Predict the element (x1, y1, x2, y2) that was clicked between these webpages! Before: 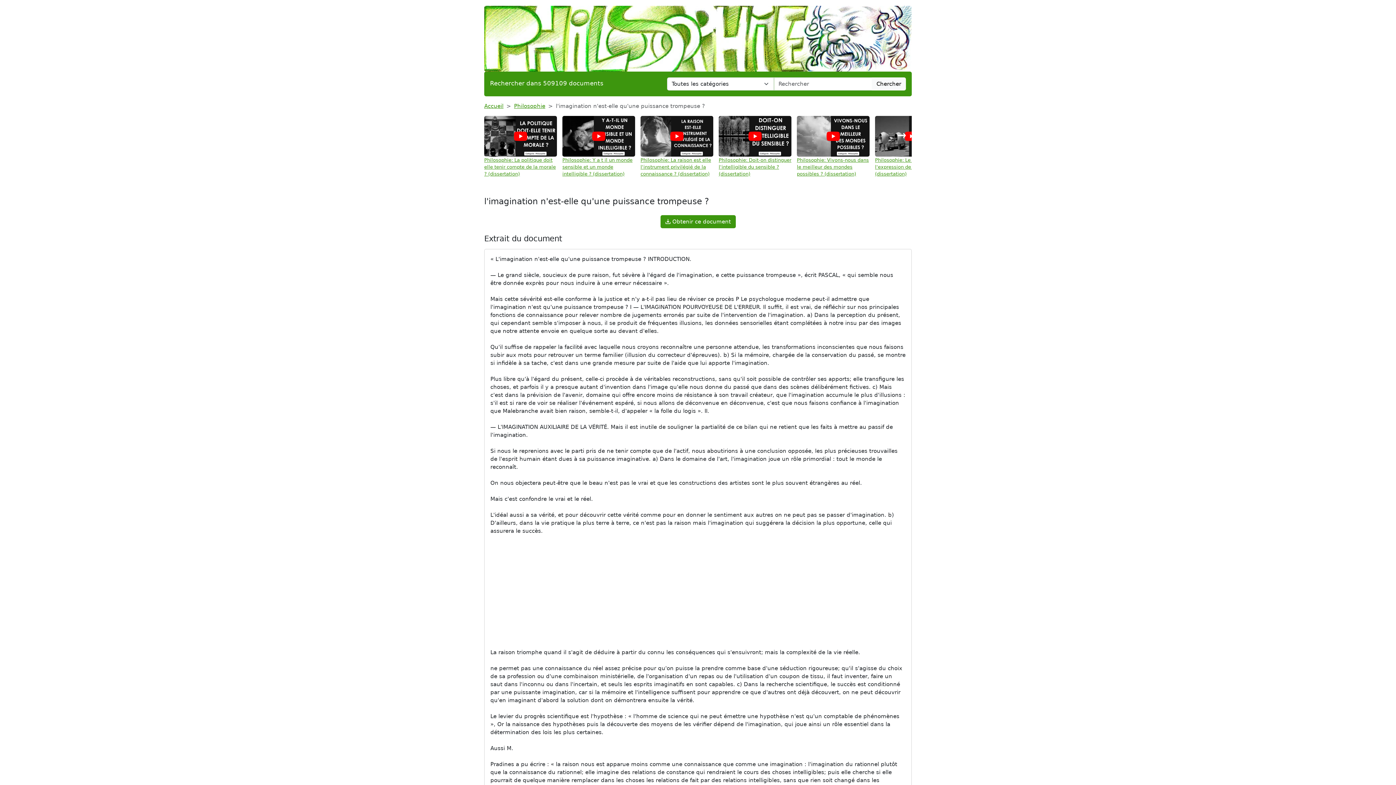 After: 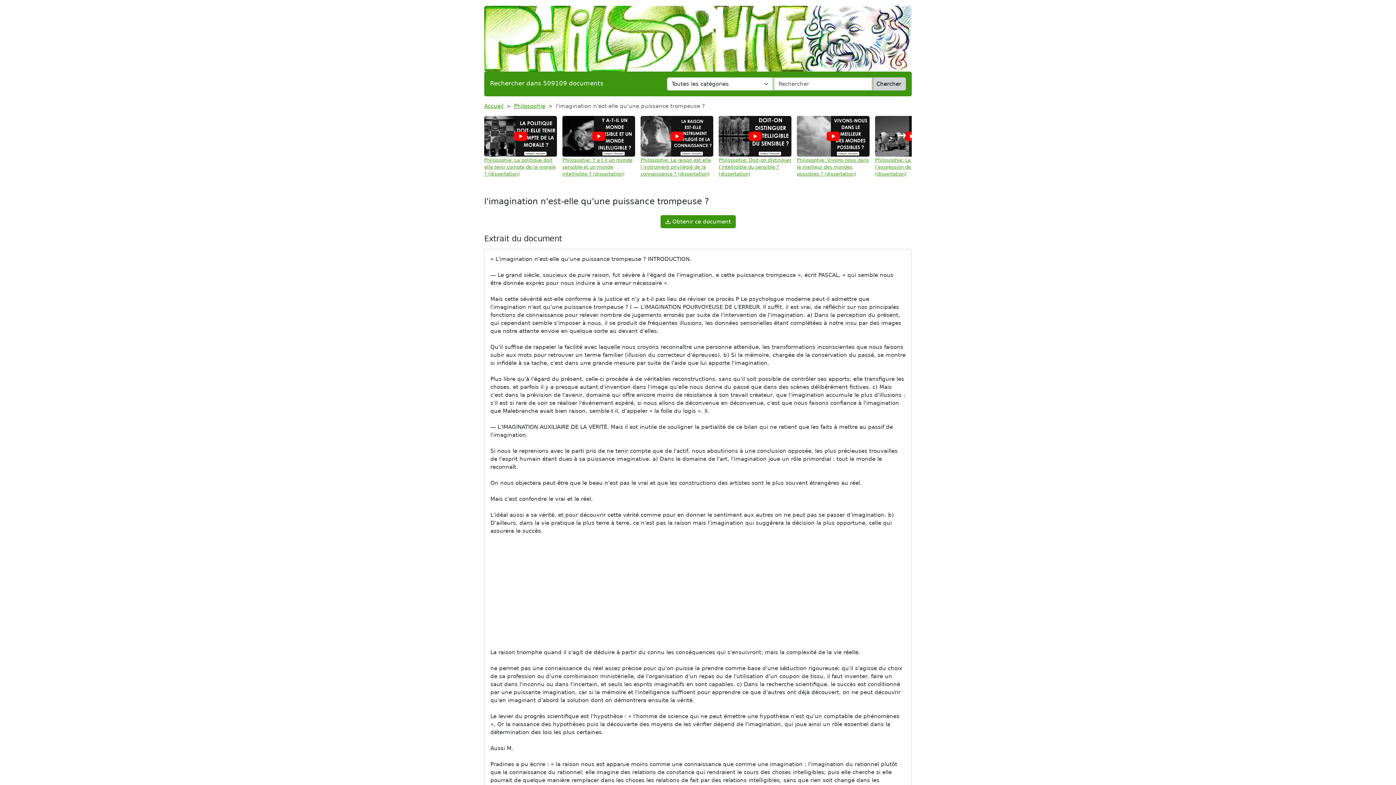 Action: label: Chercher bbox: (872, 77, 906, 90)